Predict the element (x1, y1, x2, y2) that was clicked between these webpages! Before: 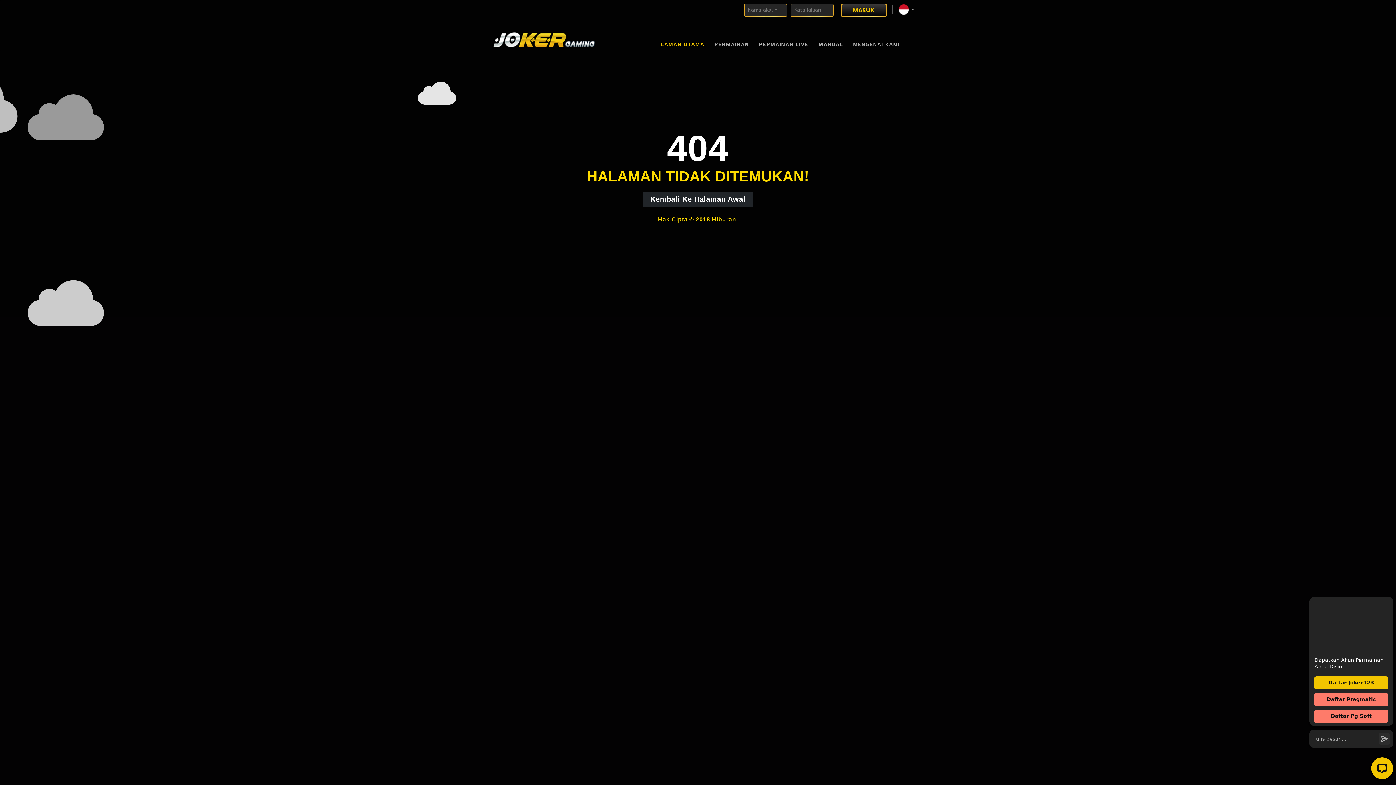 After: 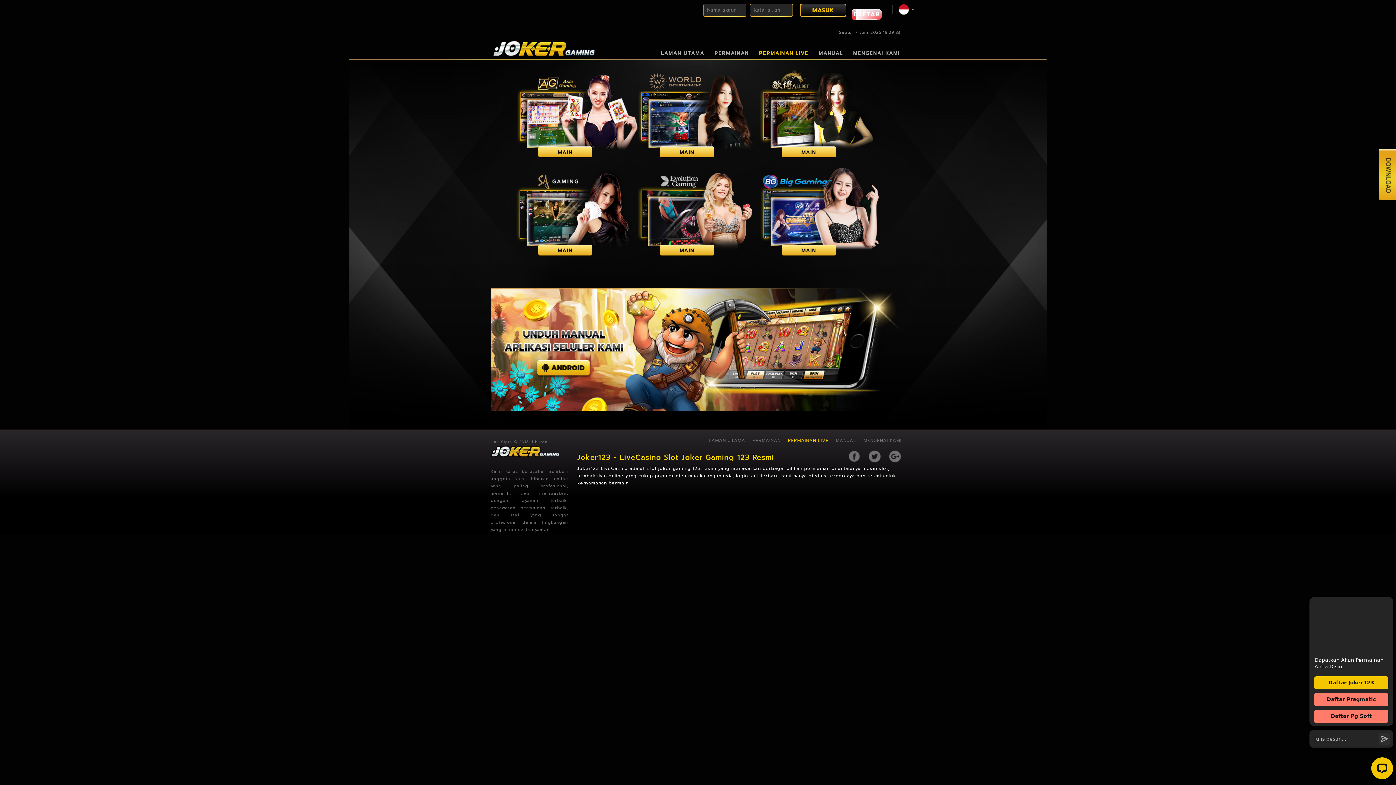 Action: bbox: (759, 41, 808, 48) label: PERMAINAN LIVE